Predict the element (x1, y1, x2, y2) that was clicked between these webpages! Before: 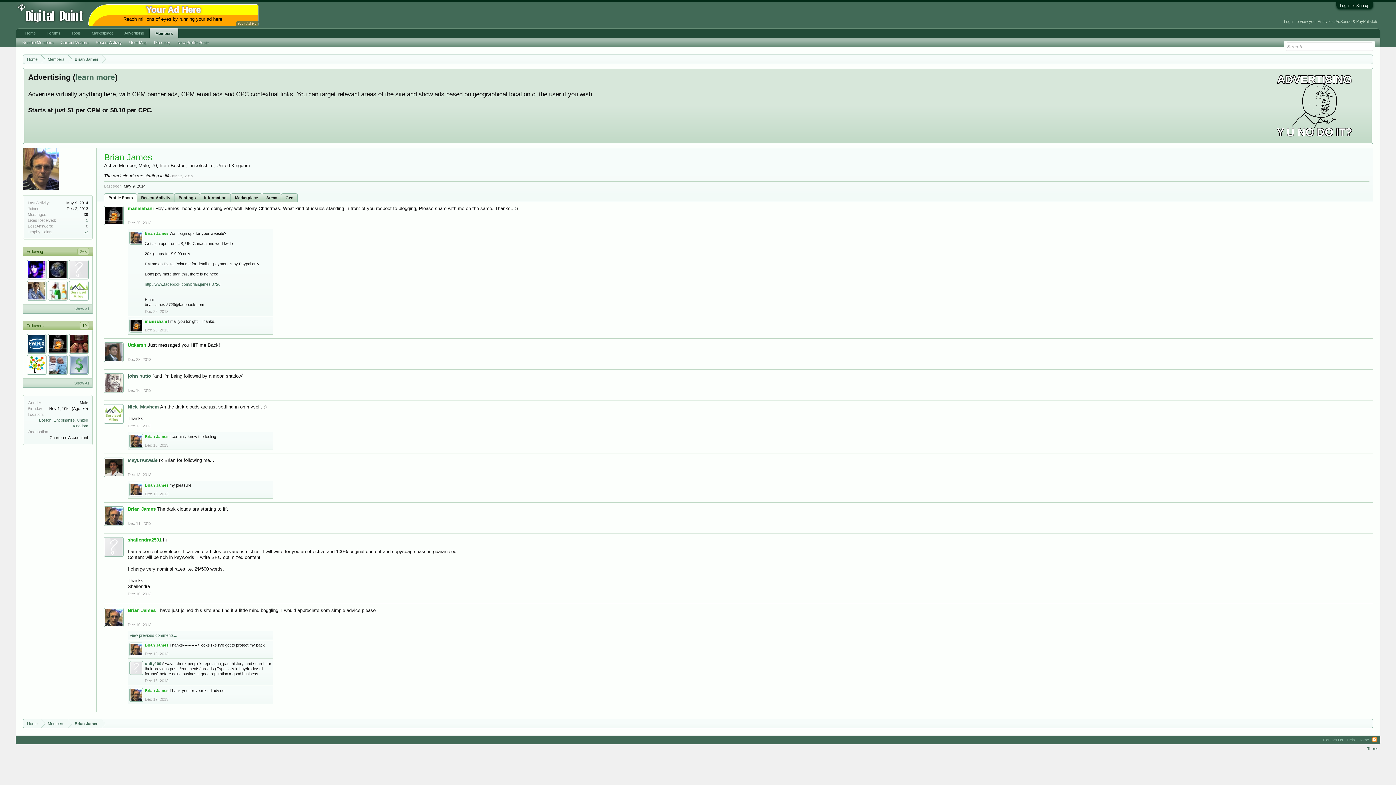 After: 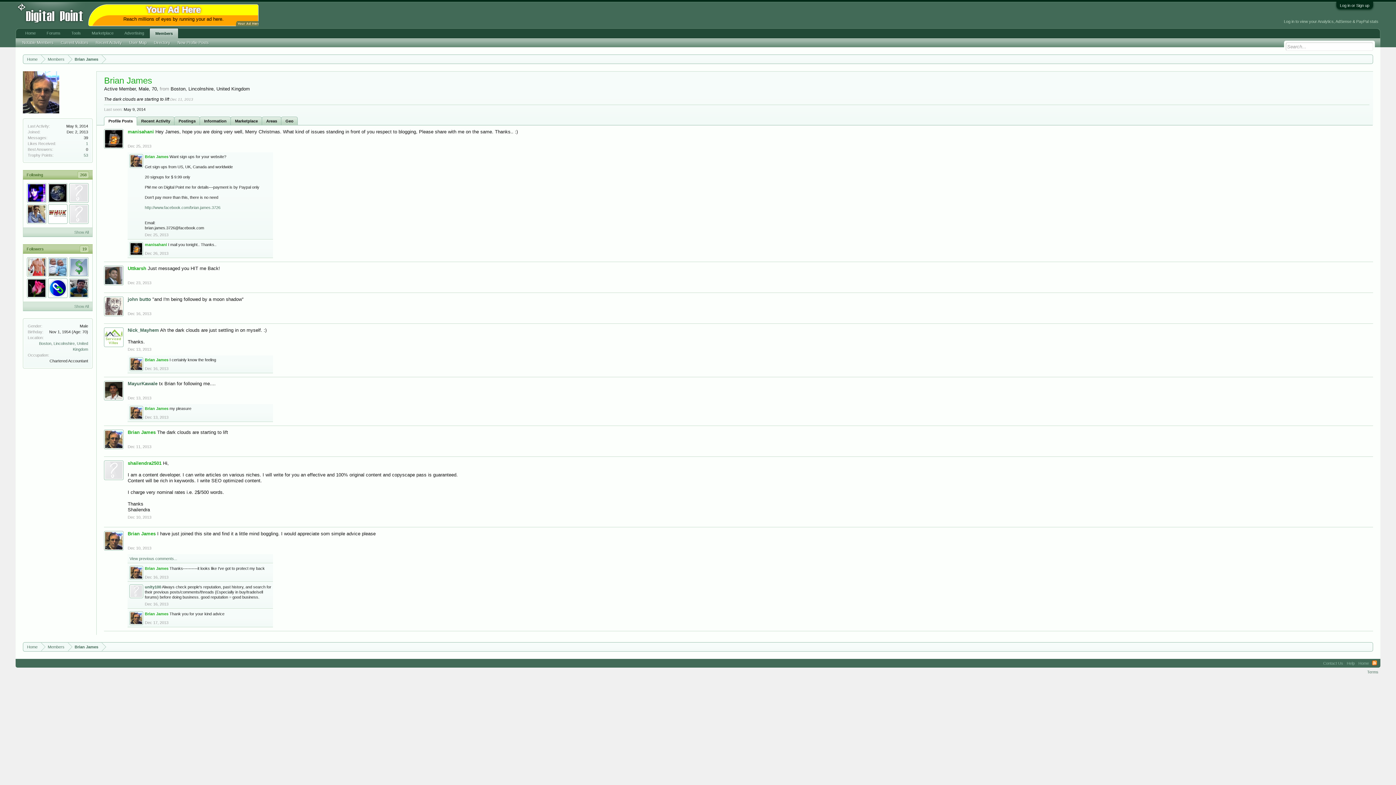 Action: label: Dec 13, 2013 bbox: (127, 472, 151, 477)